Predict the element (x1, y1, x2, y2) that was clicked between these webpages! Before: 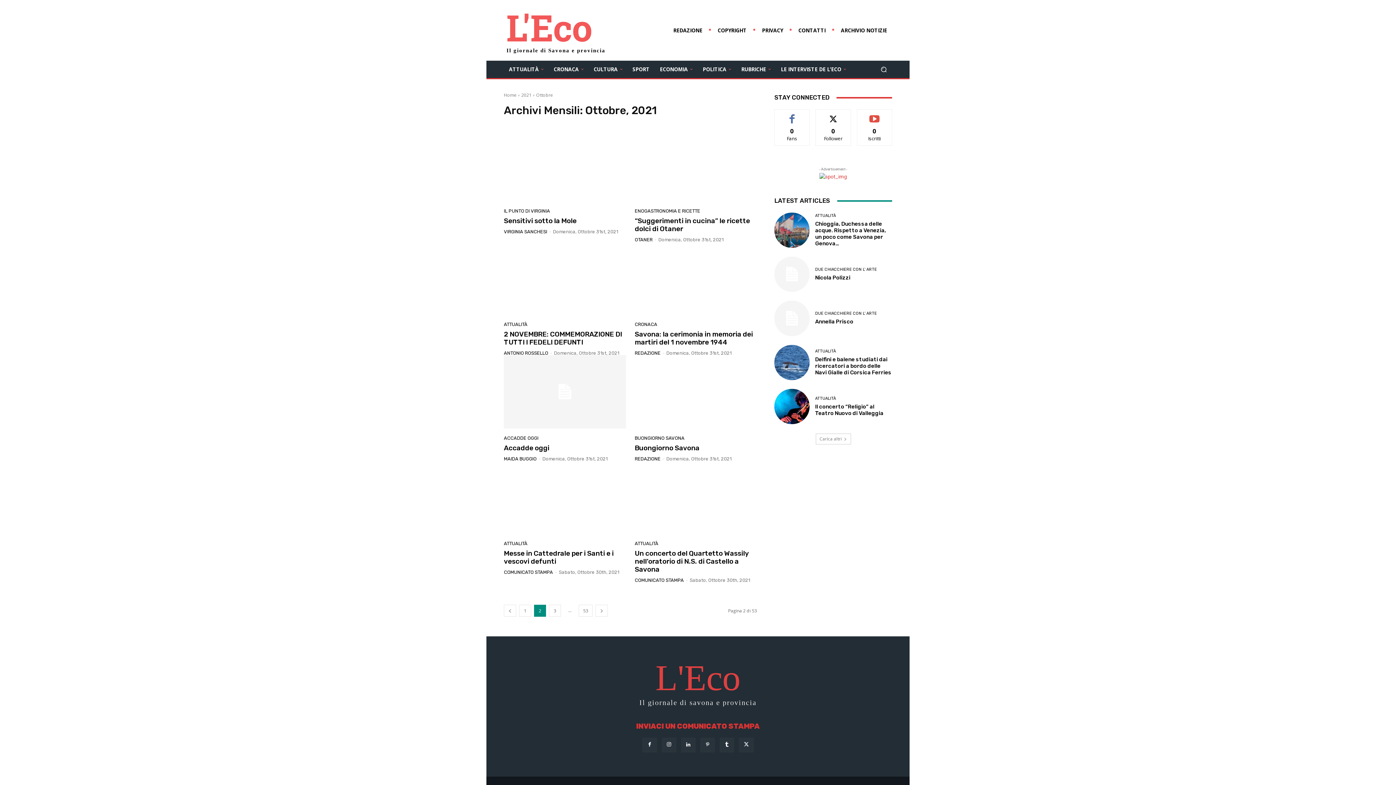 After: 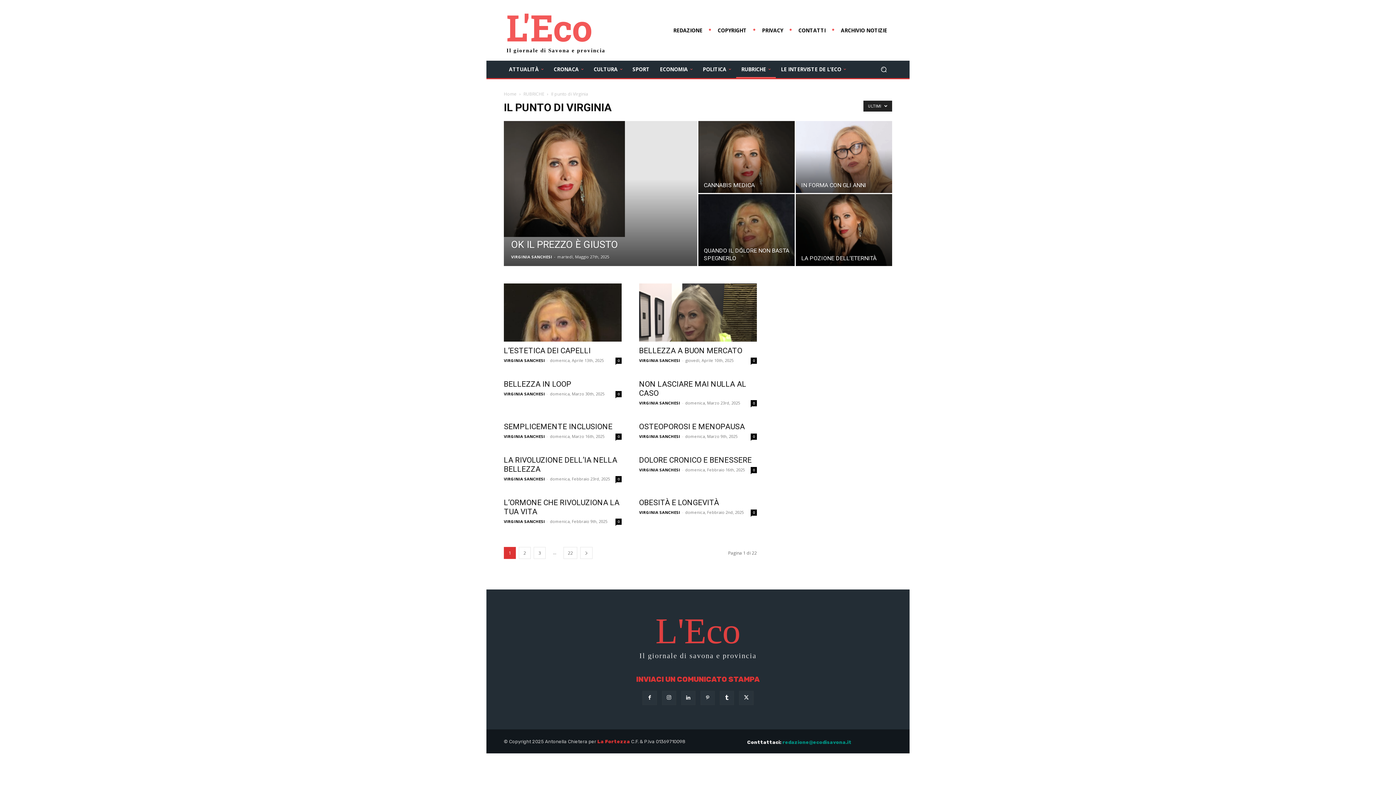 Action: label: IL PUNTO DI VIRGINIA bbox: (504, 208, 550, 213)